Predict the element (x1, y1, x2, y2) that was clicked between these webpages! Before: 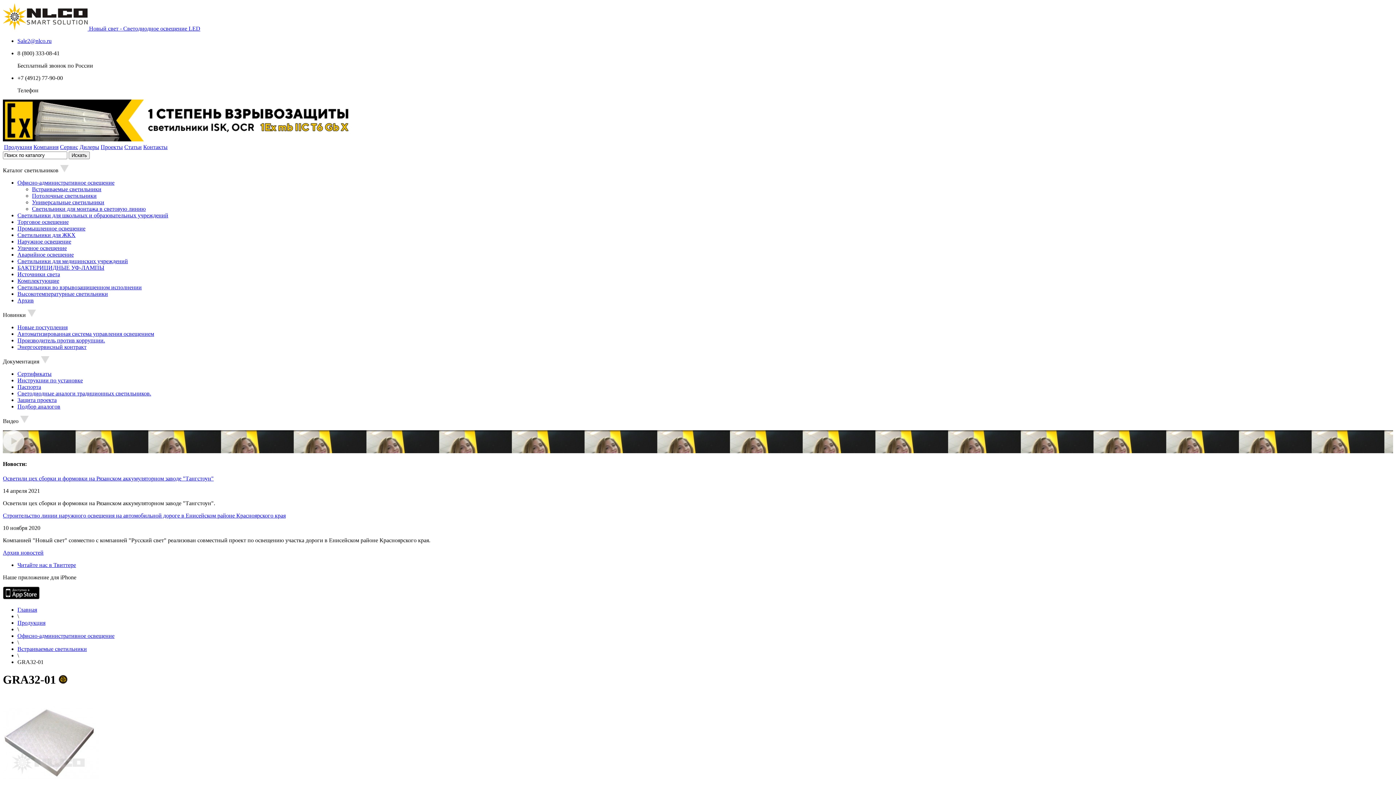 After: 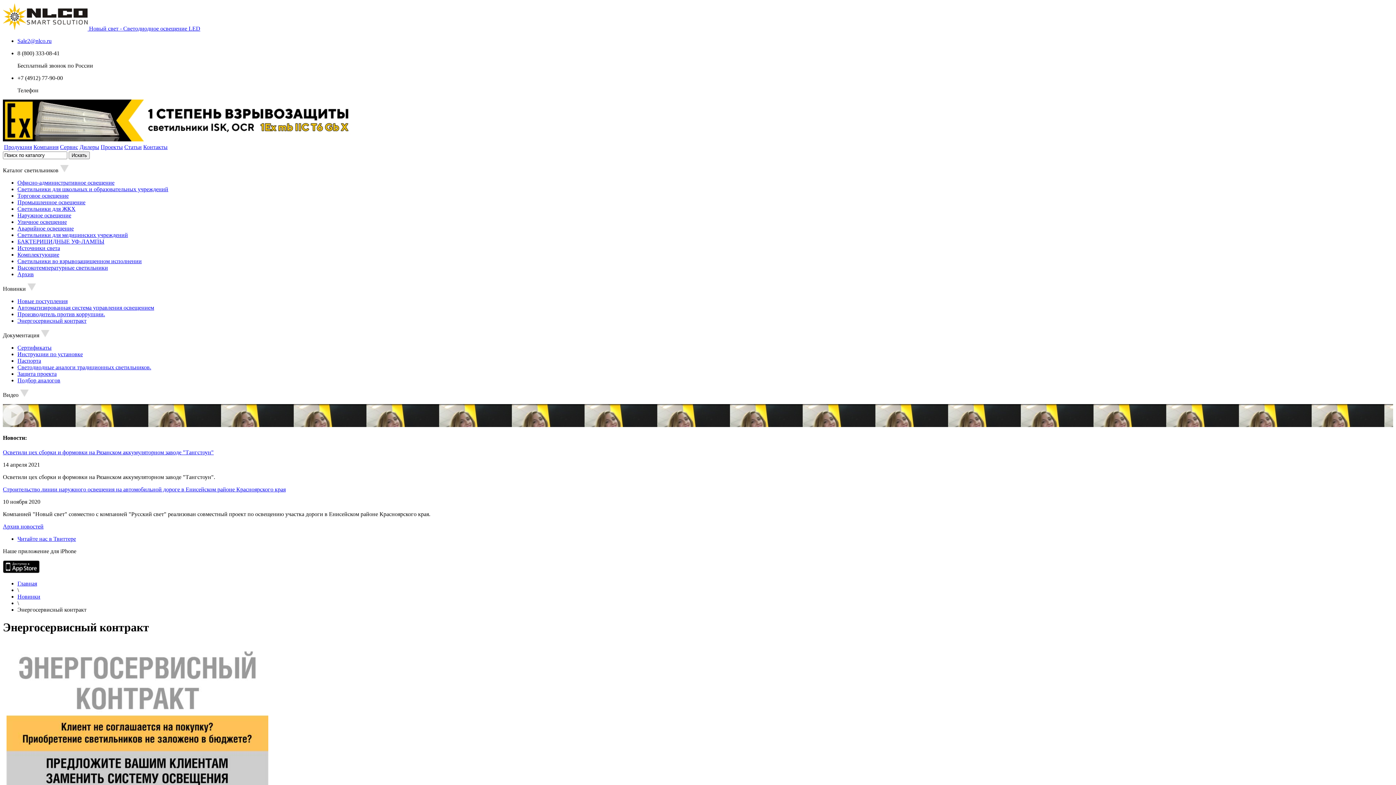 Action: bbox: (17, 344, 86, 350) label: Энергосервисный контракт